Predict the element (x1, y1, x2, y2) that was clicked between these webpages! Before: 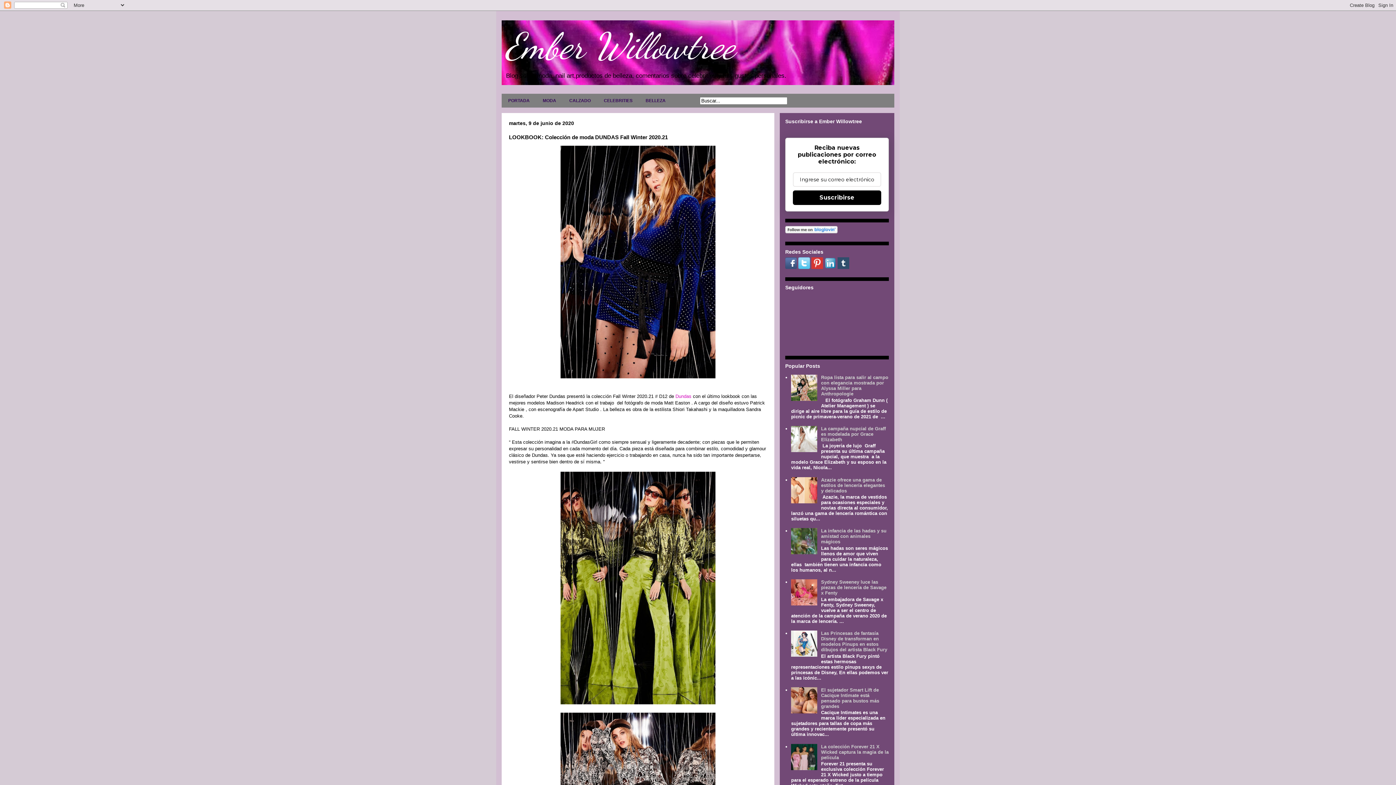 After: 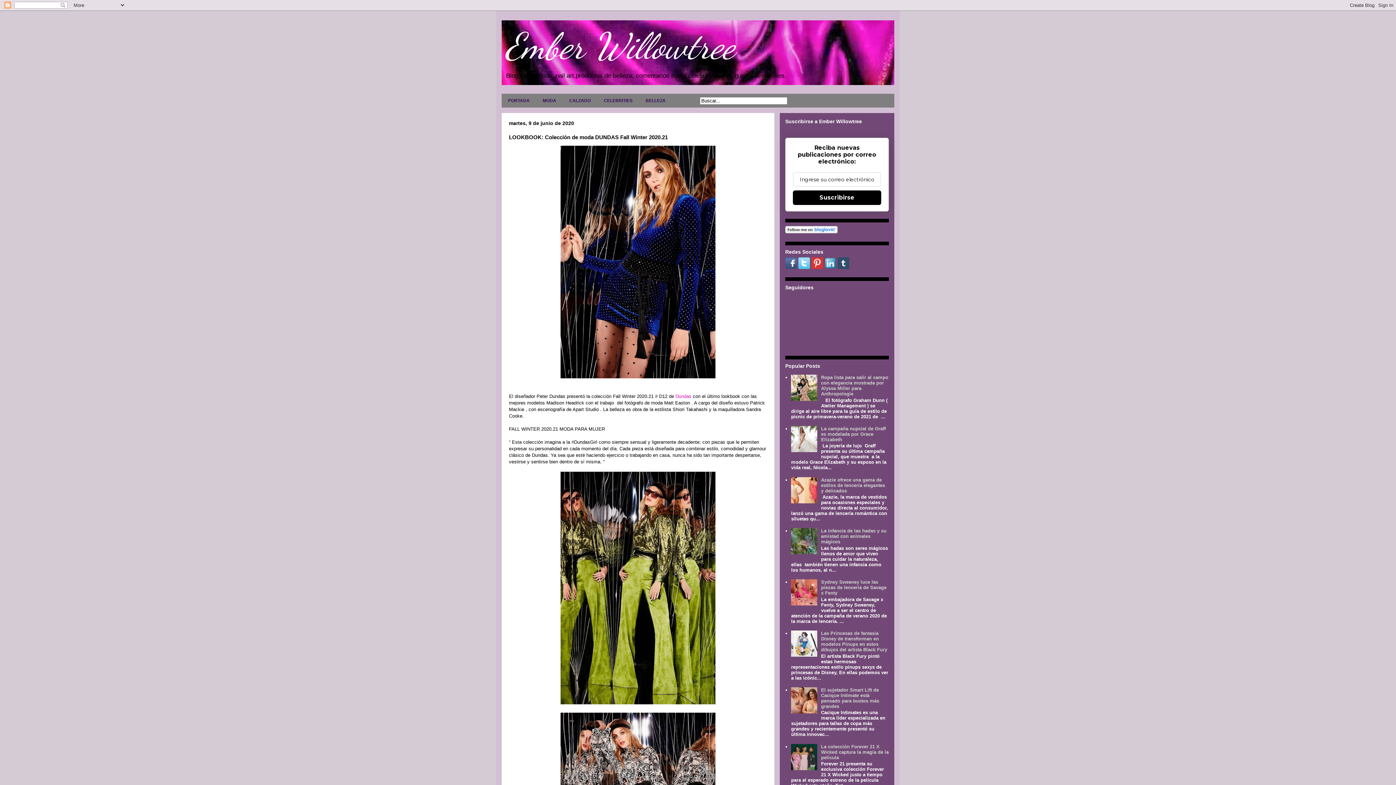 Action: bbox: (798, 264, 810, 270)